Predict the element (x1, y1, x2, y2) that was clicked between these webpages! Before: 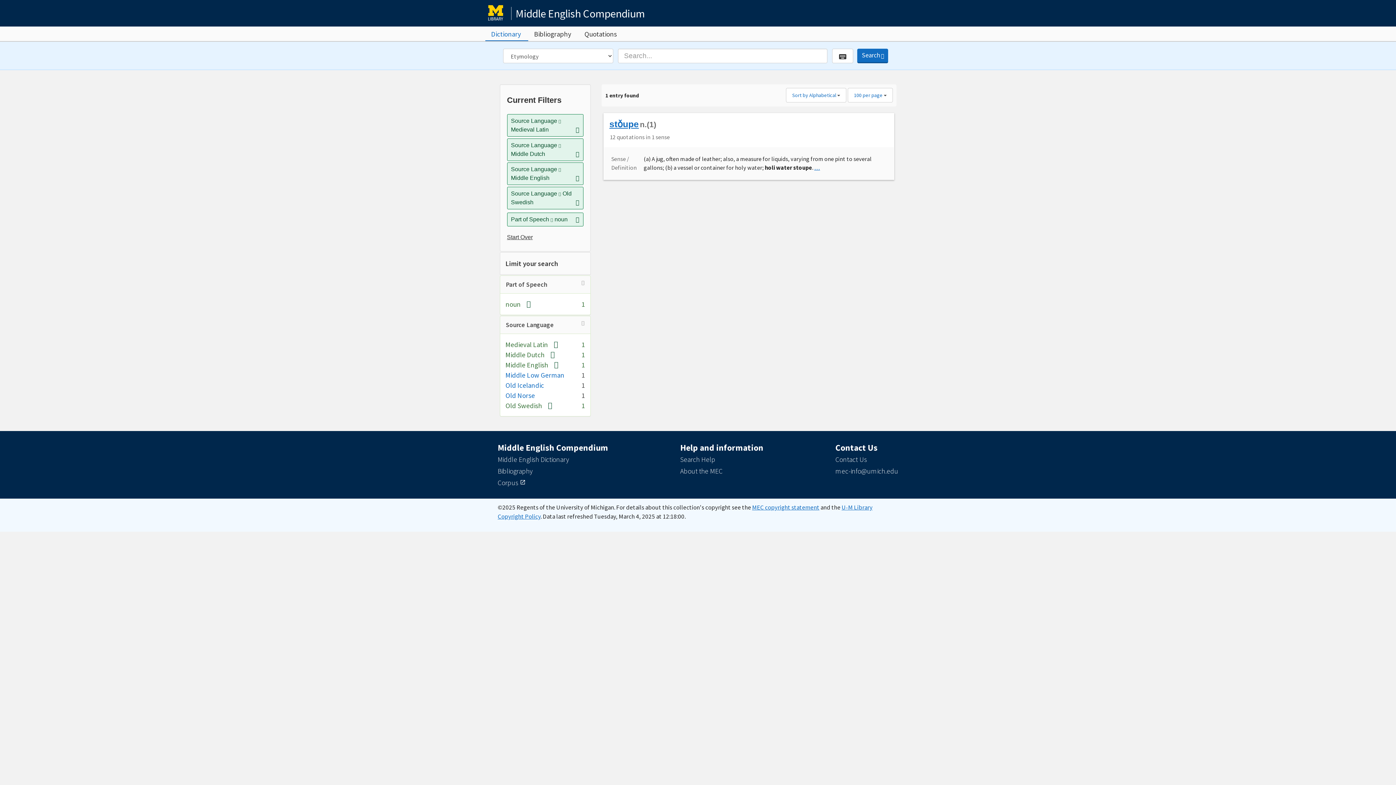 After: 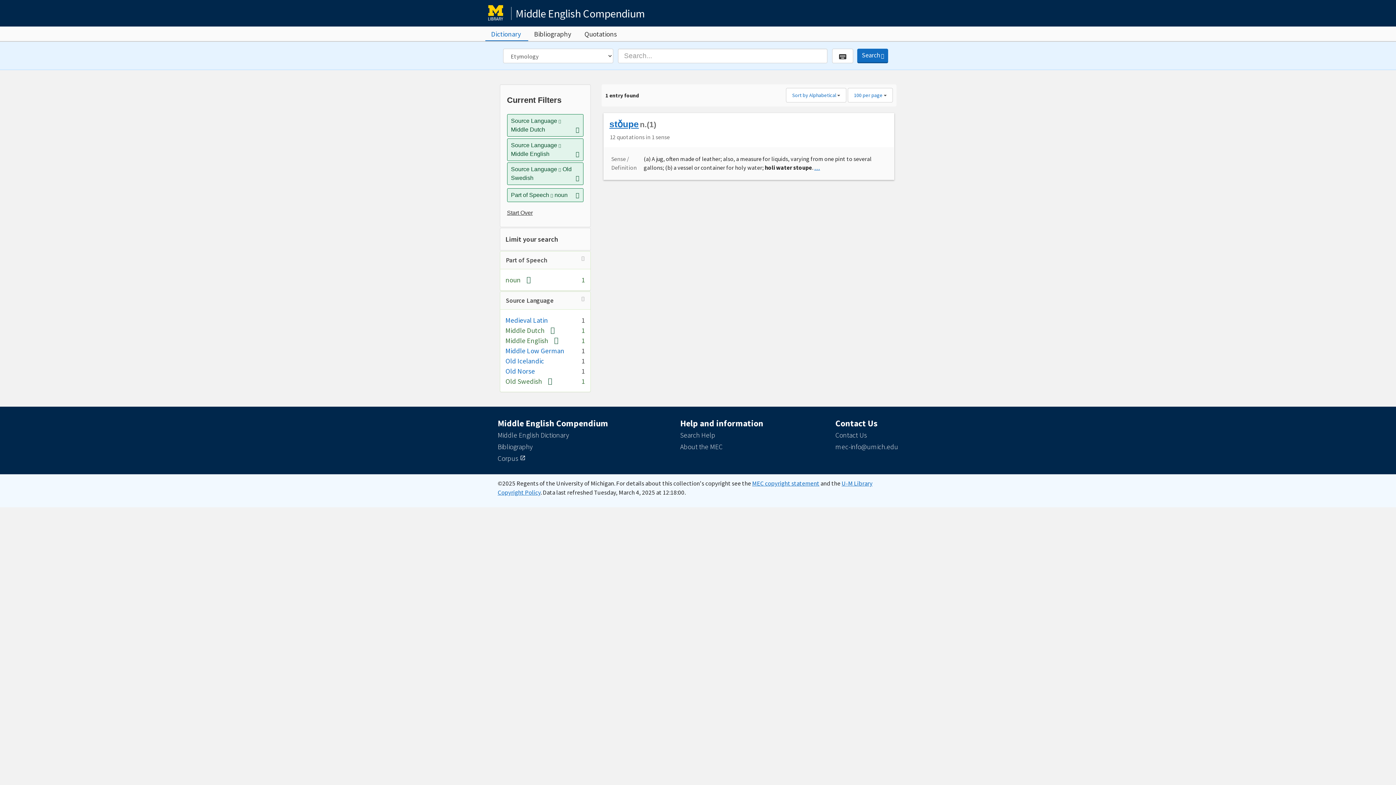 Action: bbox: (548, 340, 558, 349) label: [remove]